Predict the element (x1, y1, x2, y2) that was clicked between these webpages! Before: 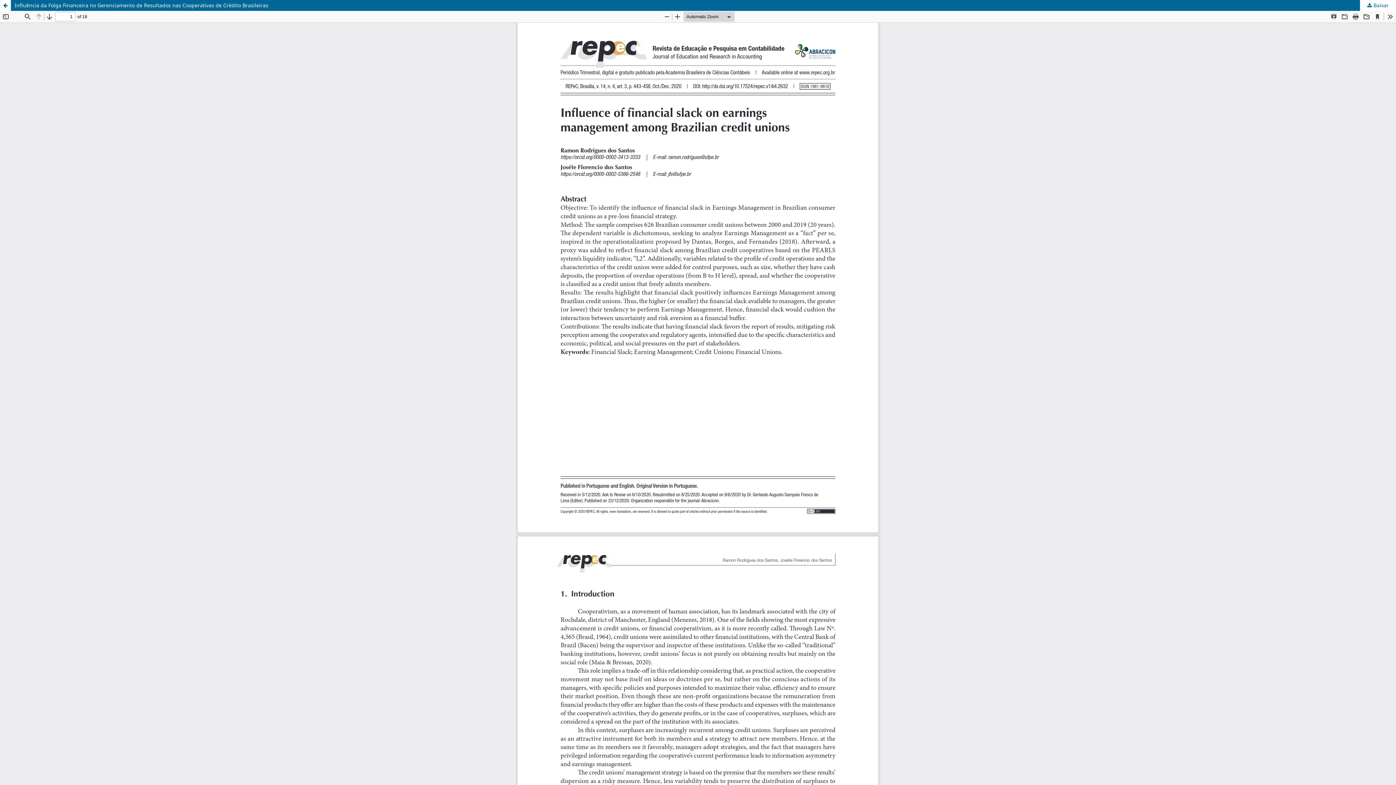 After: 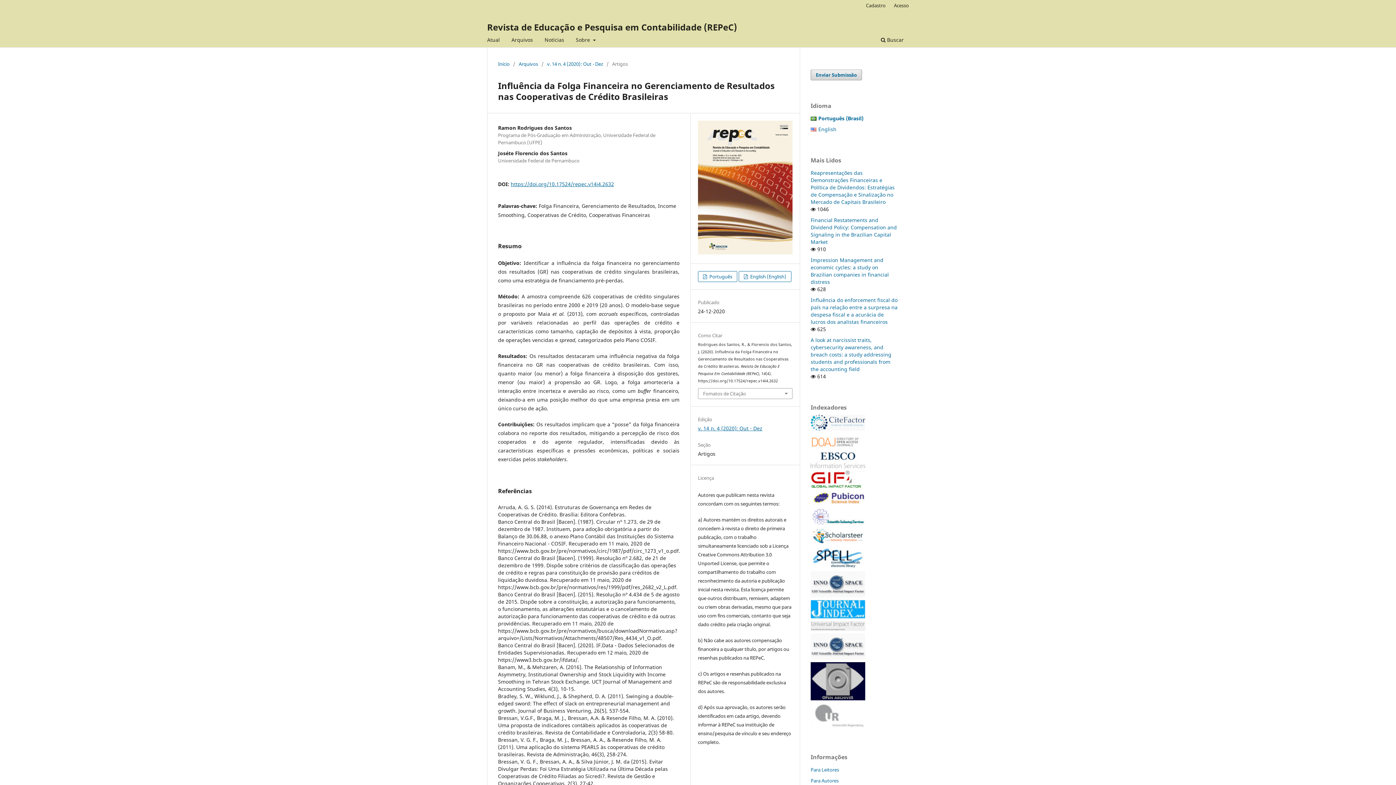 Action: label: Voltar aos Detalhes do Artigo bbox: (0, 0, 10, 10)